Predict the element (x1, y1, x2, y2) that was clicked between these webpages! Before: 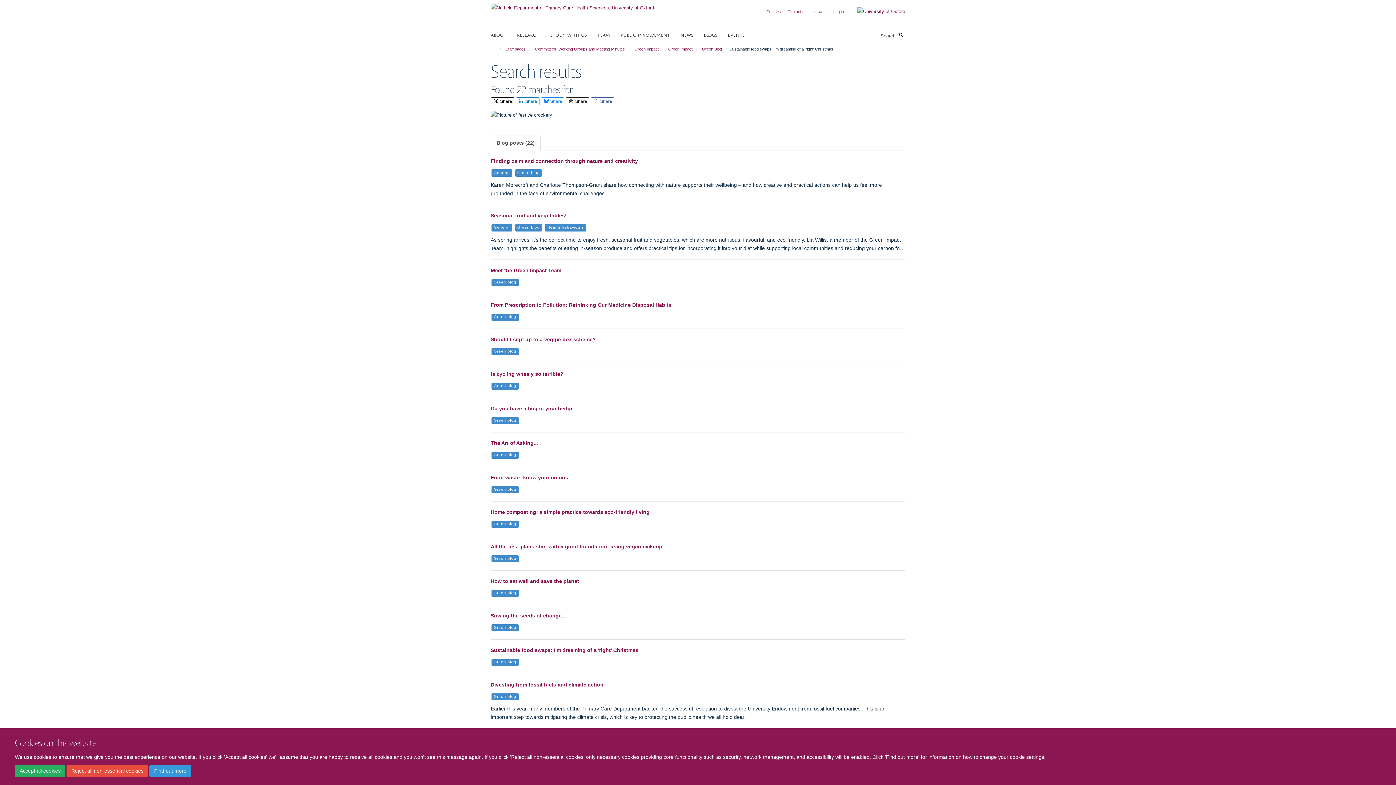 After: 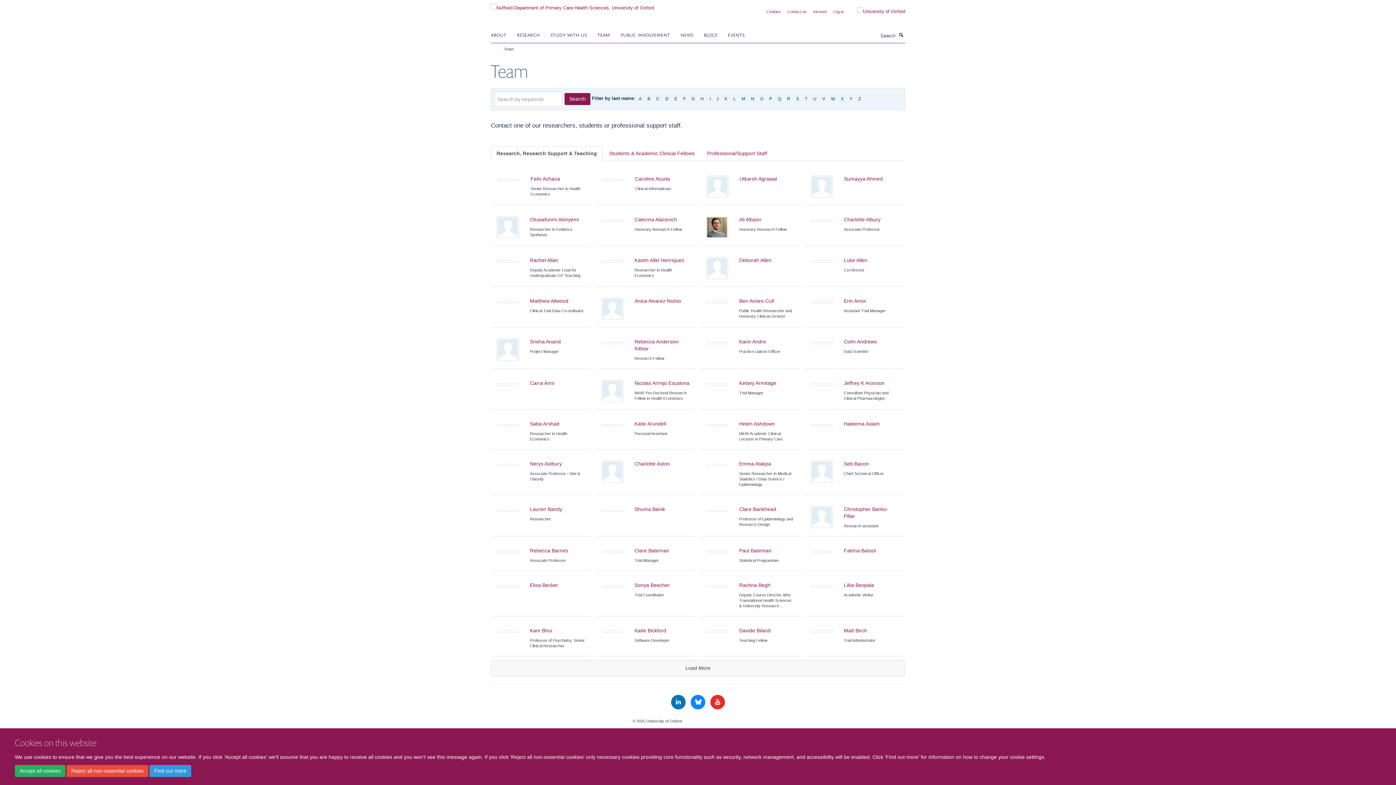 Action: bbox: (597, 29, 619, 40) label: TEAM